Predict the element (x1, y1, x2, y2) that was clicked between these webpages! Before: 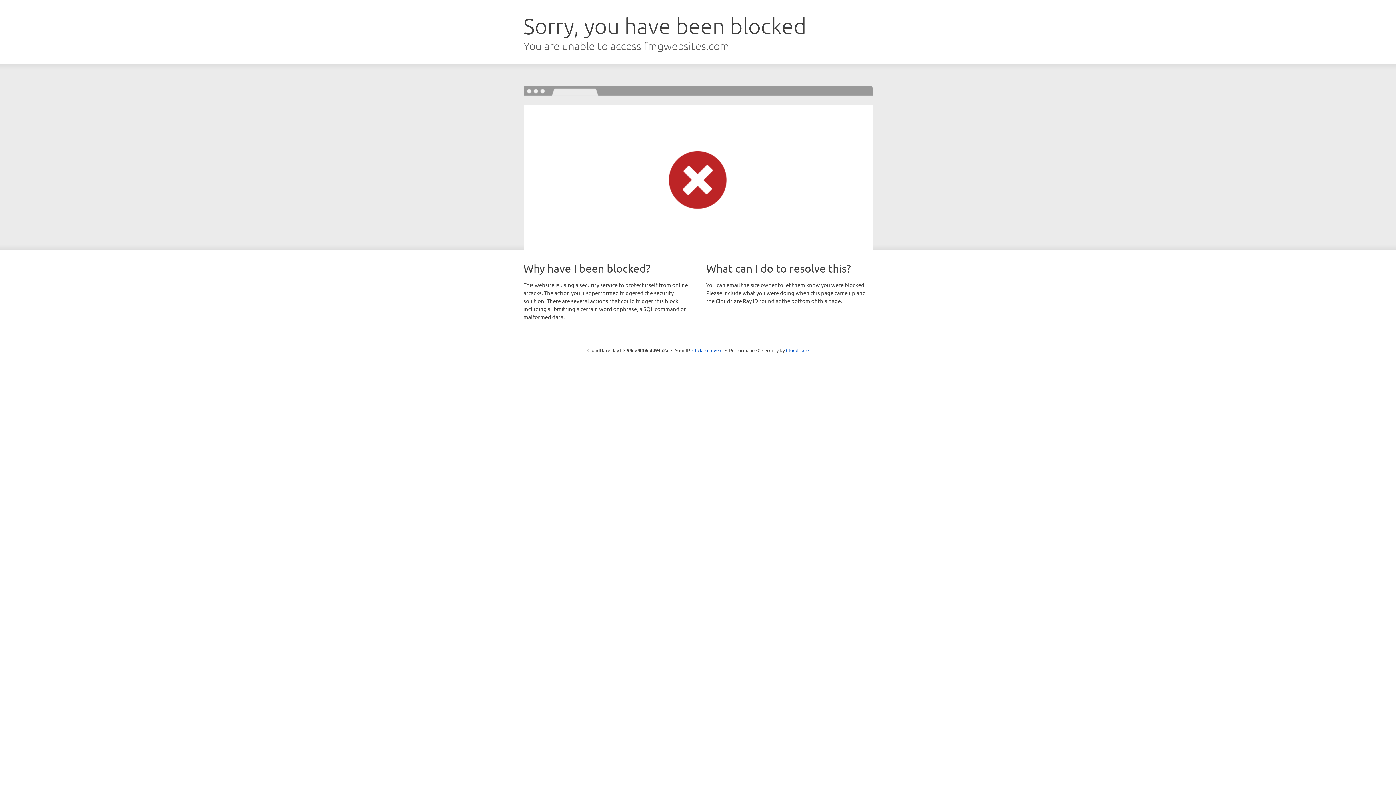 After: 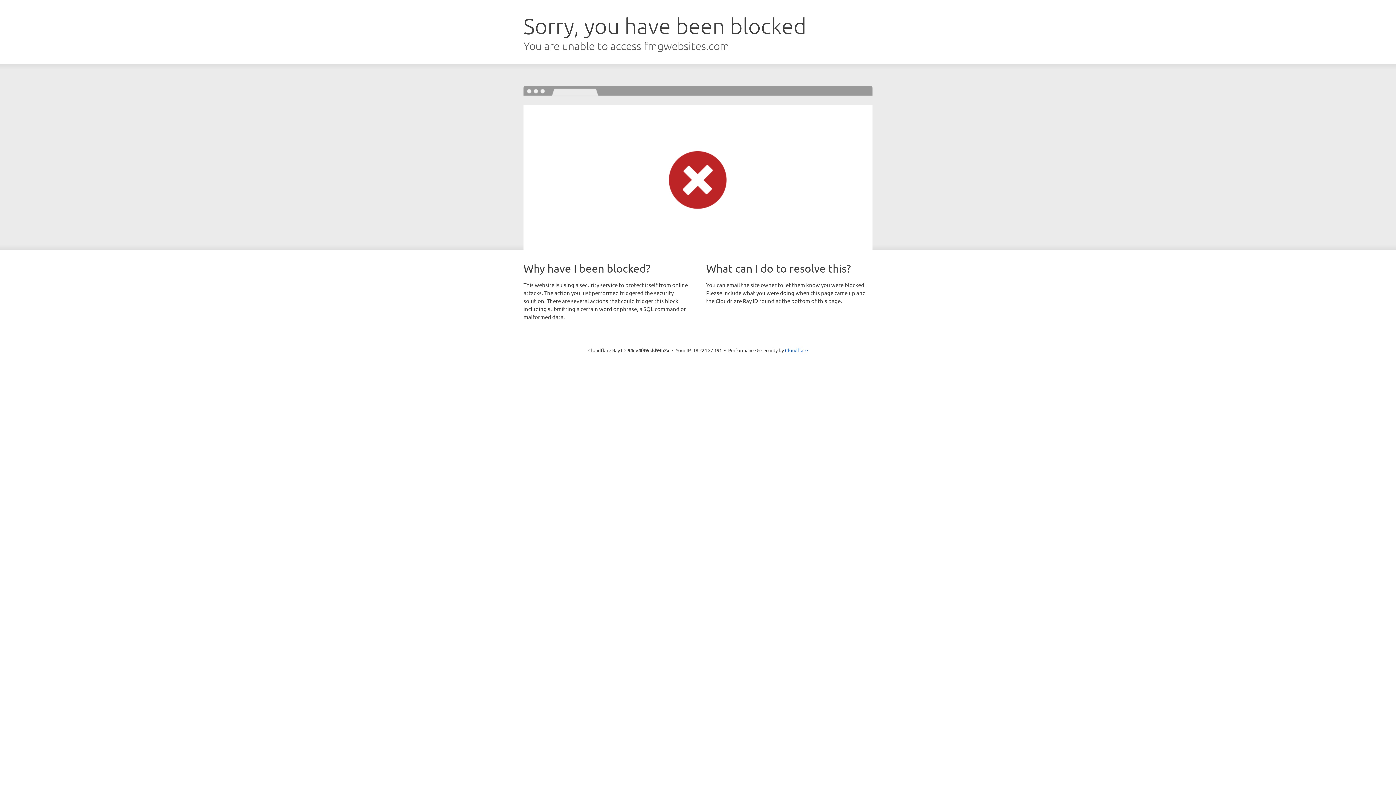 Action: bbox: (692, 346, 722, 353) label: Click to reveal